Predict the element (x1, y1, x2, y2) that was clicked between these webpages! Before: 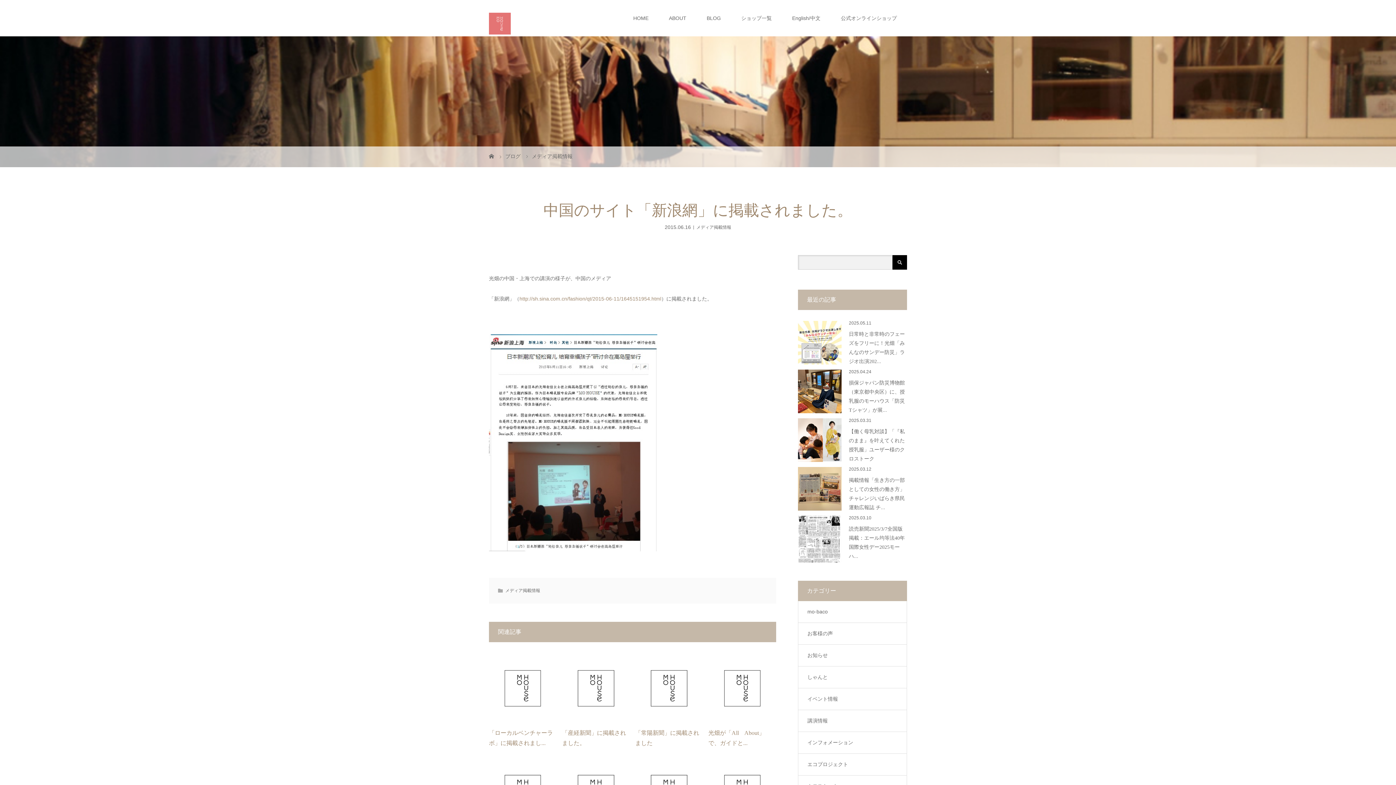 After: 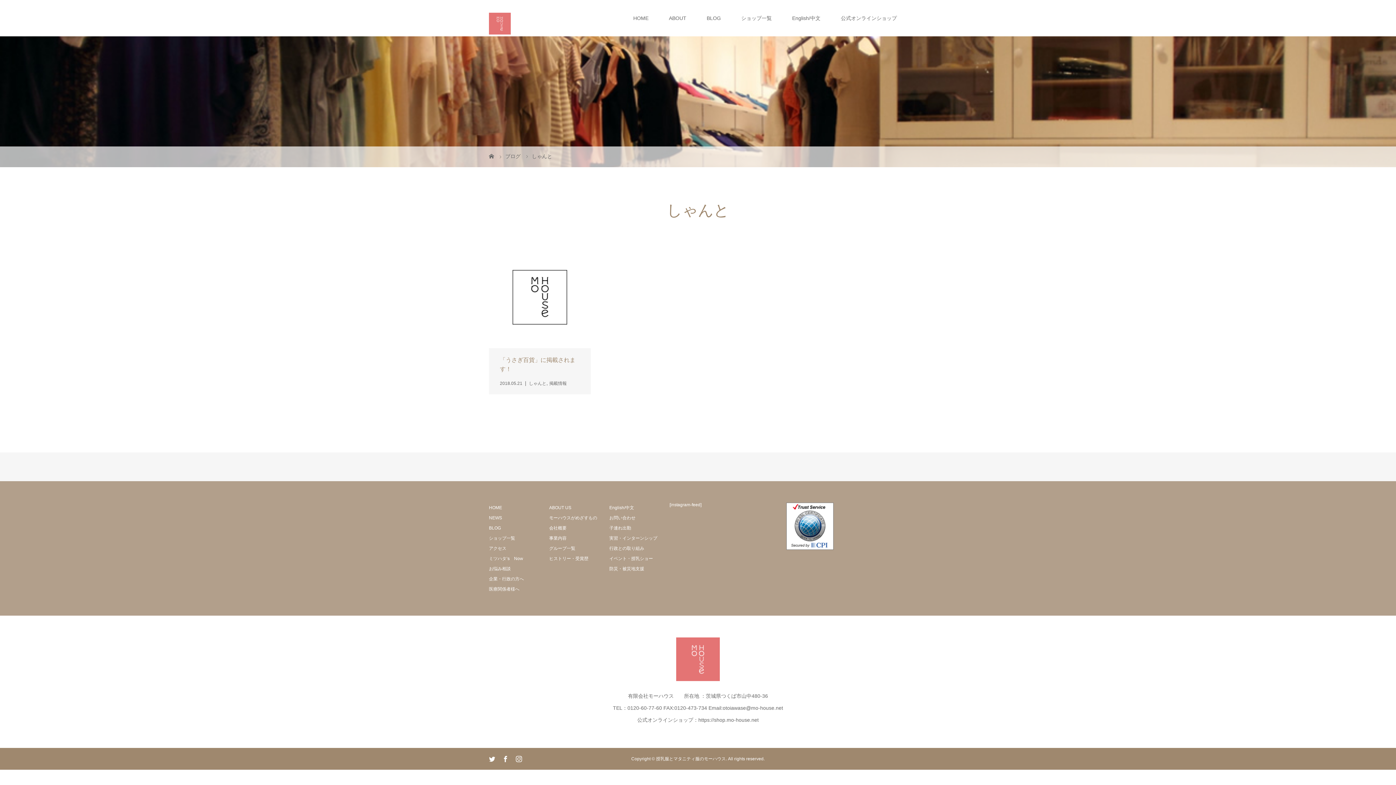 Action: label: しゃんと bbox: (798, 666, 906, 688)